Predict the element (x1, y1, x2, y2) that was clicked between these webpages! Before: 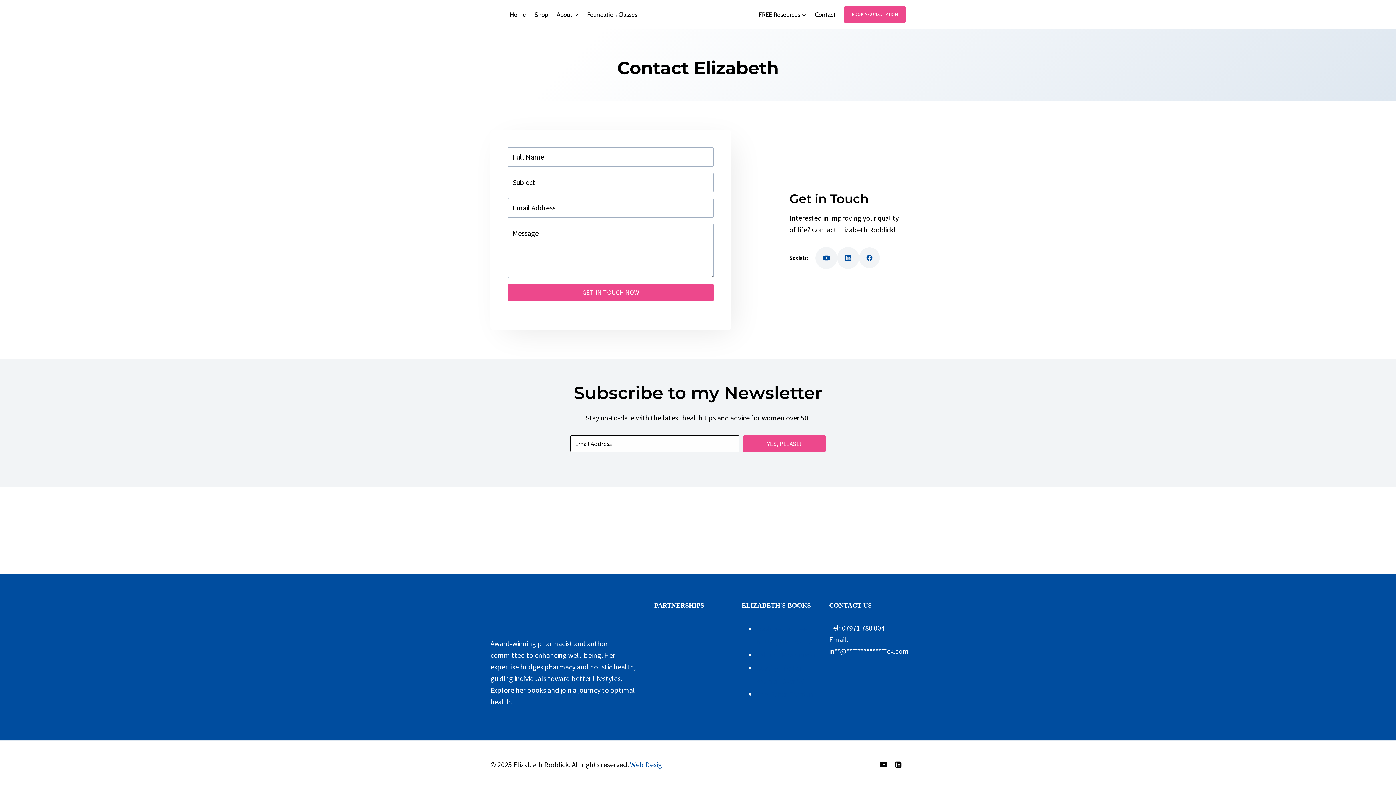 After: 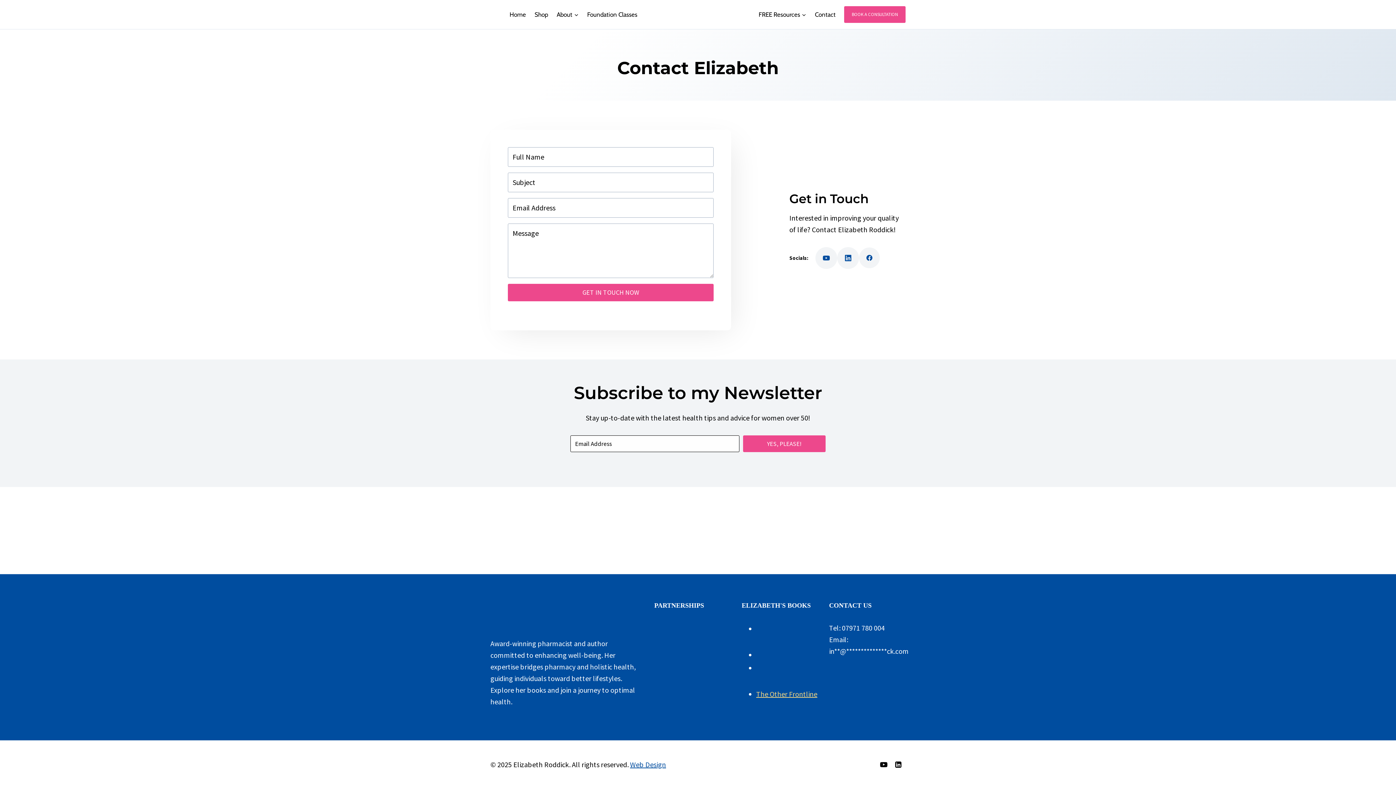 Action: bbox: (756, 689, 817, 698) label: The Other Frontline